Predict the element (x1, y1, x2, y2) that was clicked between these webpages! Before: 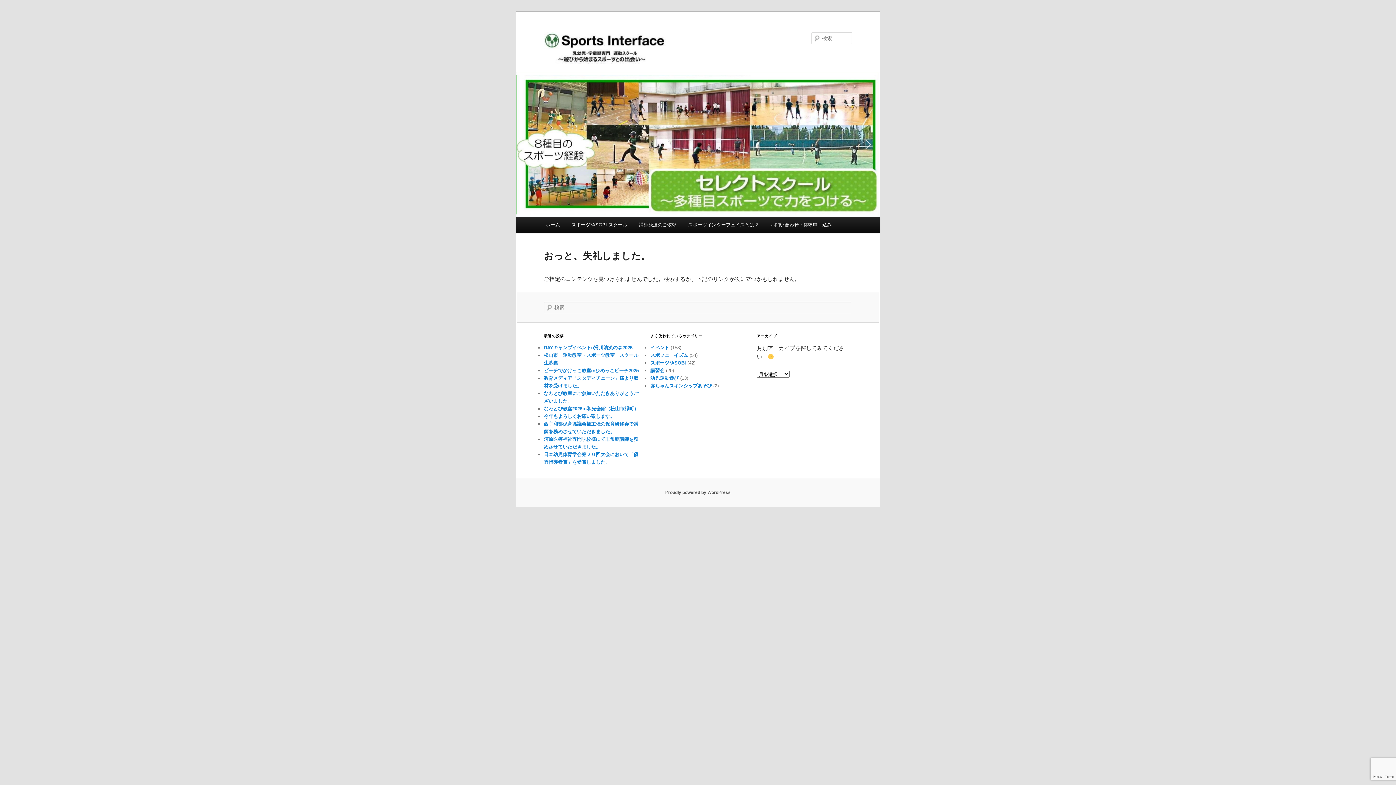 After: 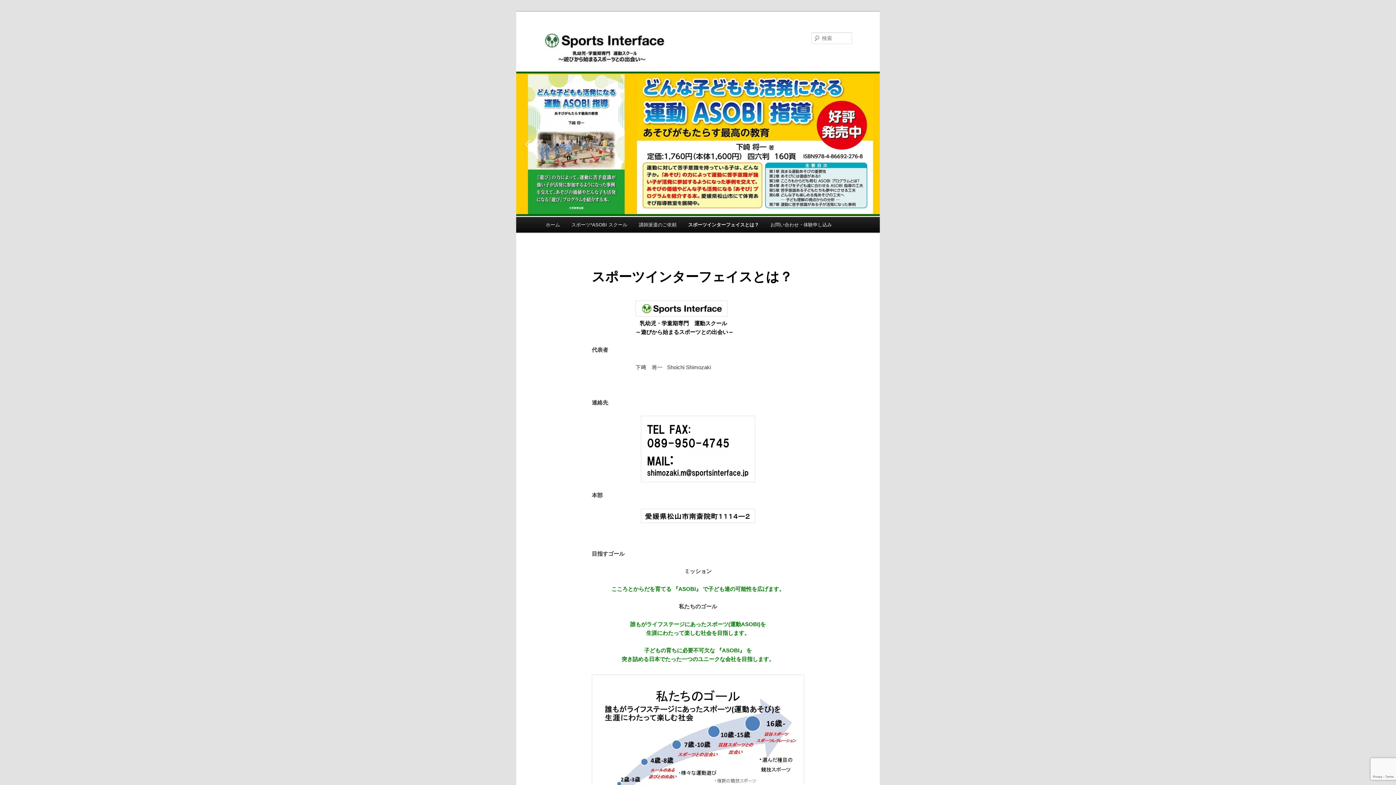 Action: bbox: (682, 217, 764, 232) label: スポーツインターフェイスとは？